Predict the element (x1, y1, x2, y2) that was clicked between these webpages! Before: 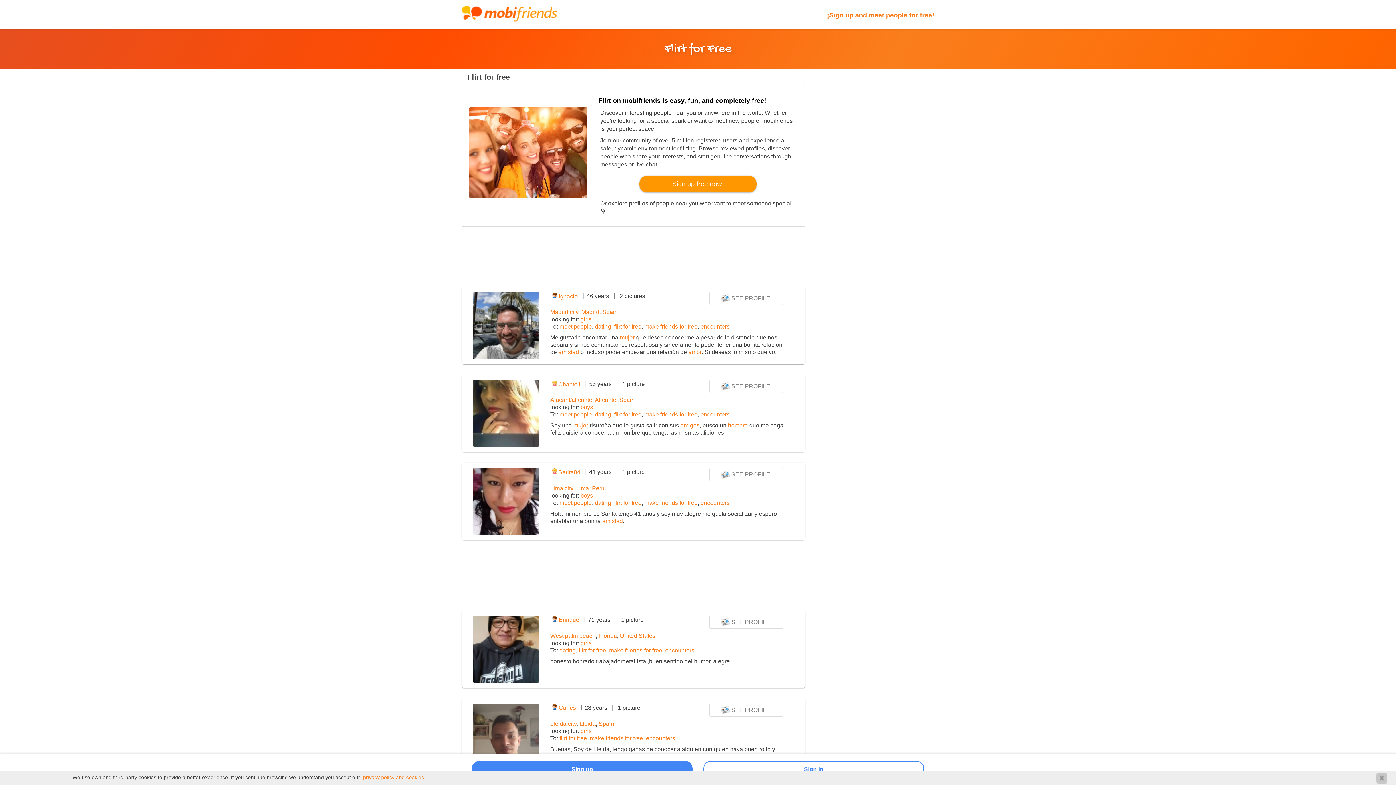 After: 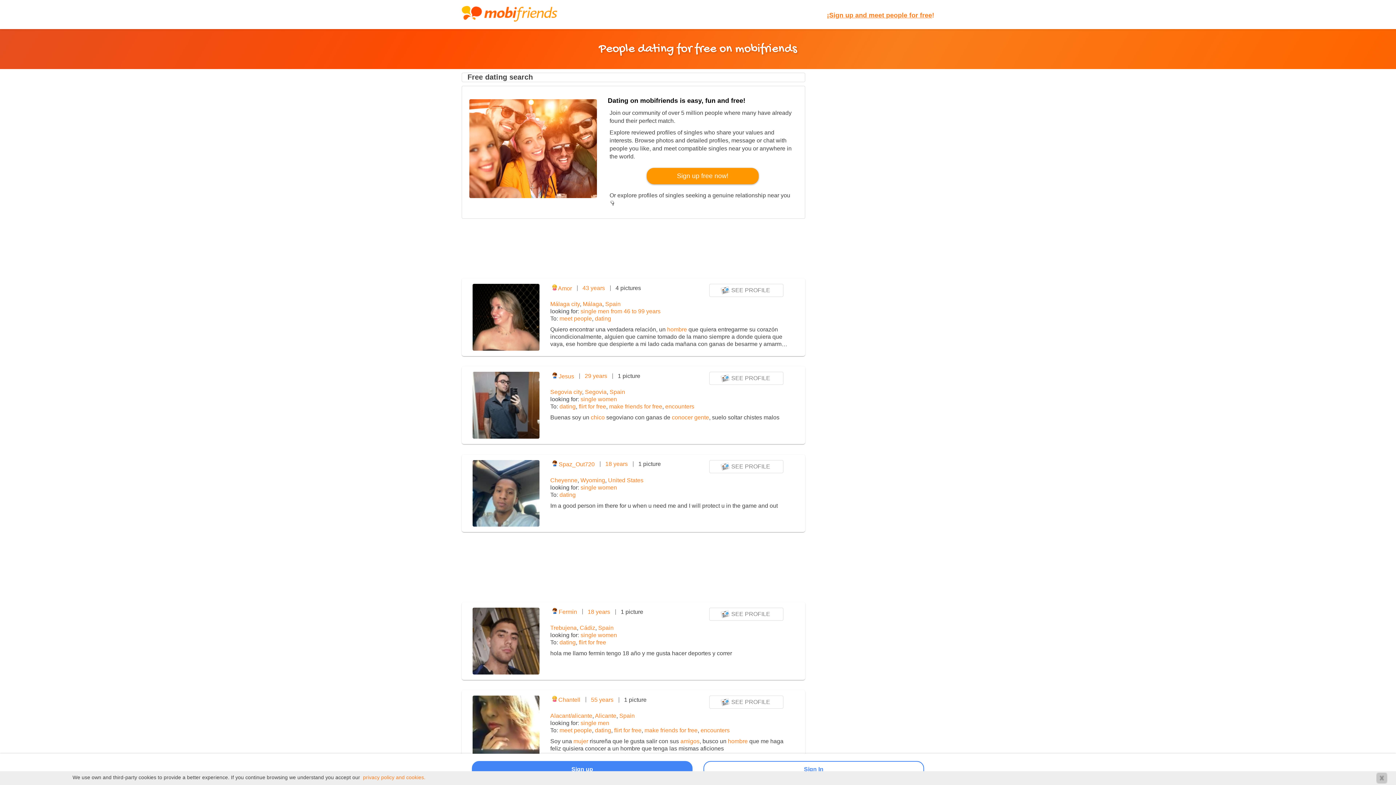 Action: label: dating bbox: (595, 411, 611, 417)